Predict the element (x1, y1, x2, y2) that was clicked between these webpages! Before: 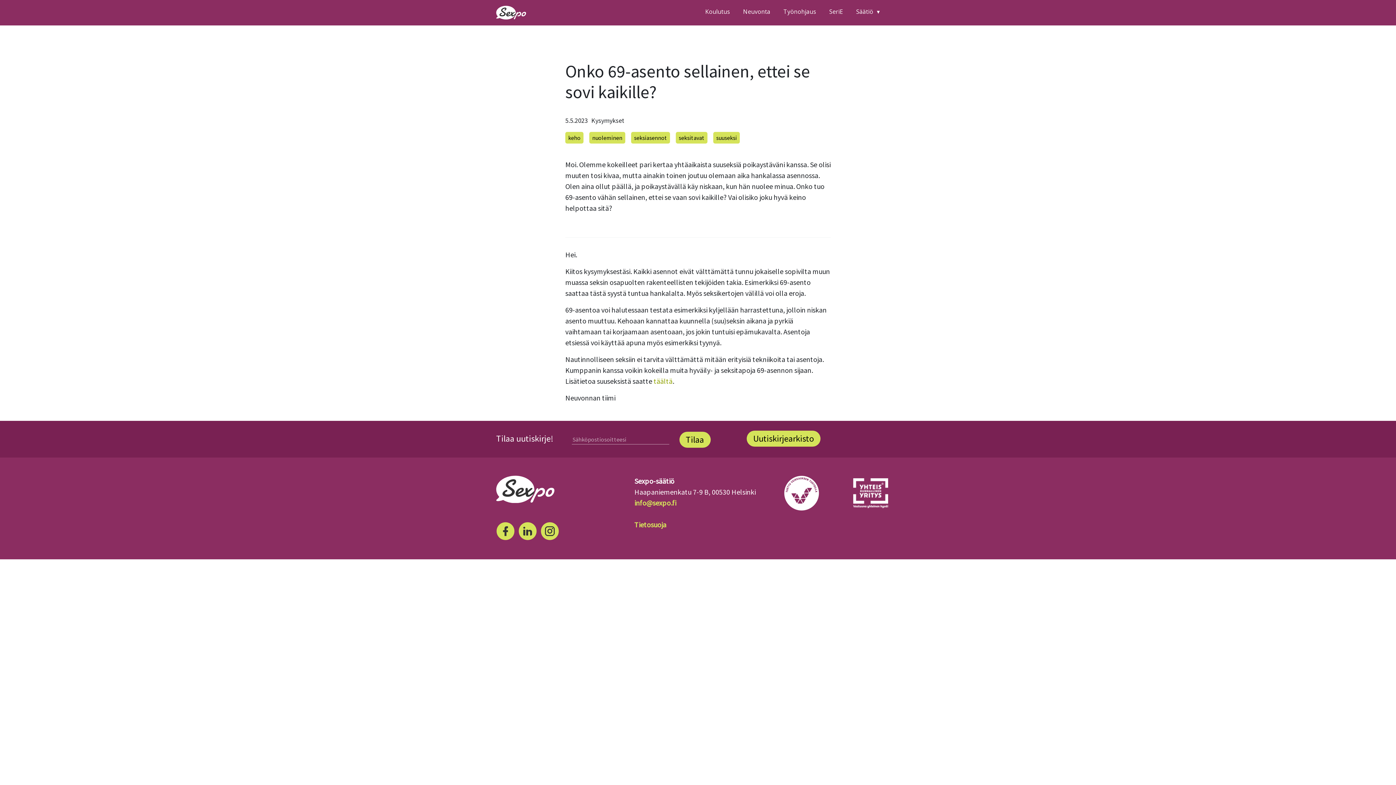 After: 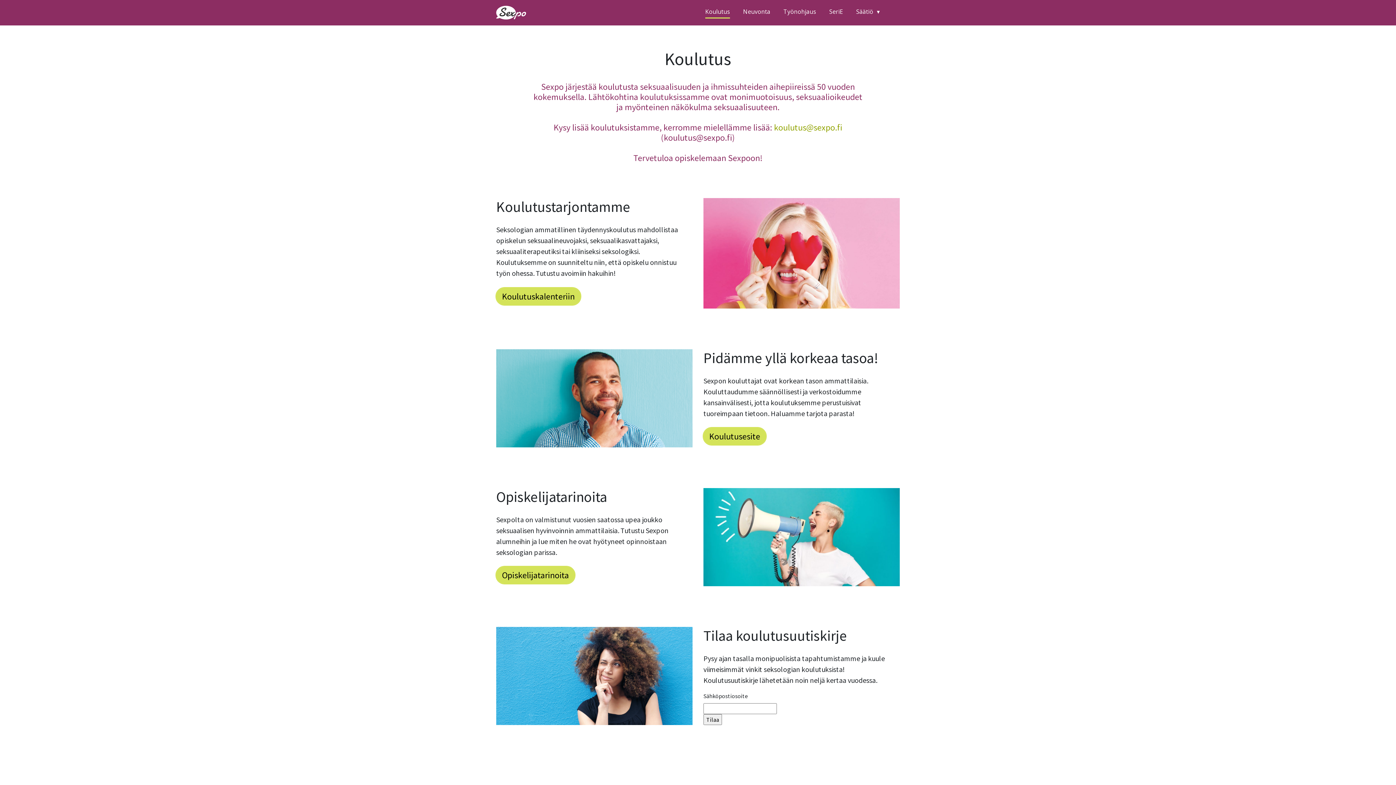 Action: label: Koulutus bbox: (705, 5, 730, 18)